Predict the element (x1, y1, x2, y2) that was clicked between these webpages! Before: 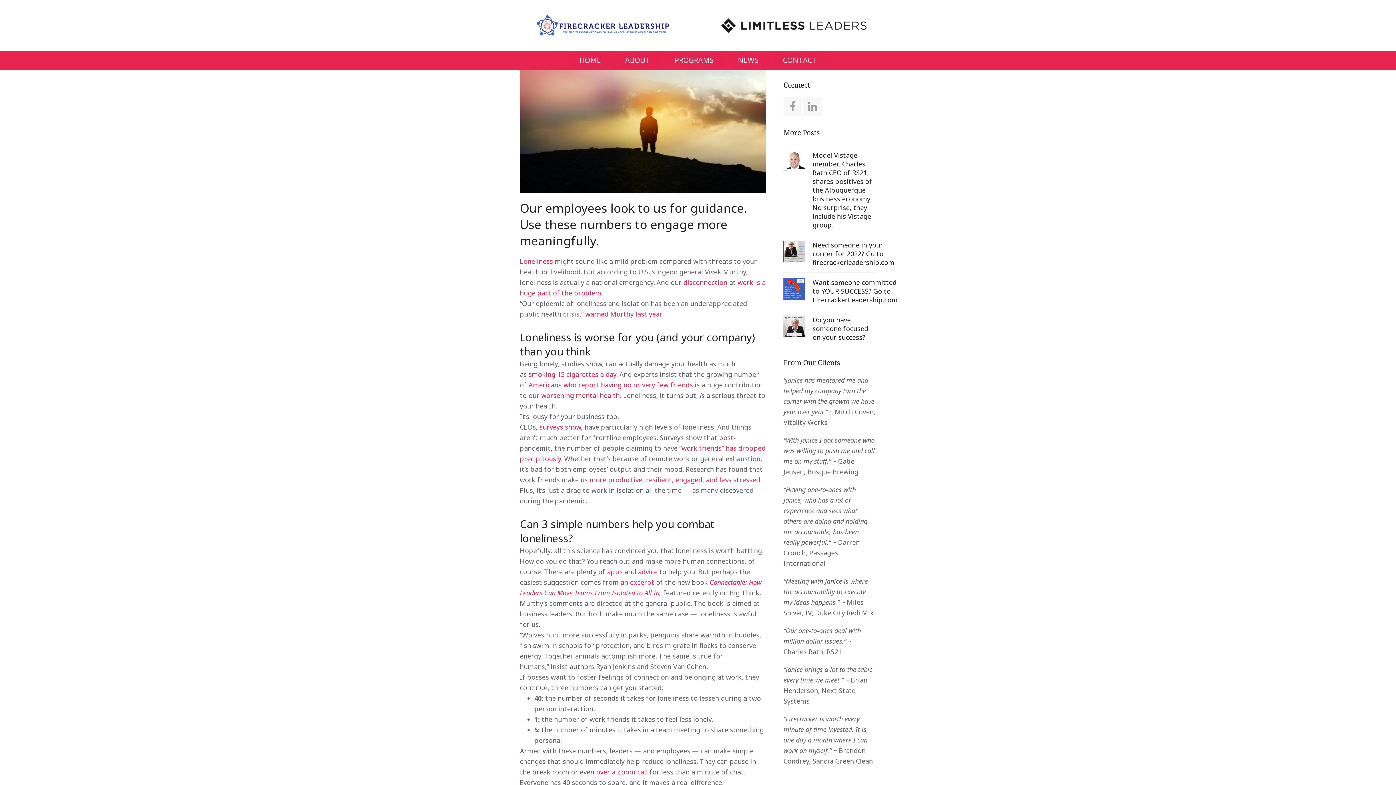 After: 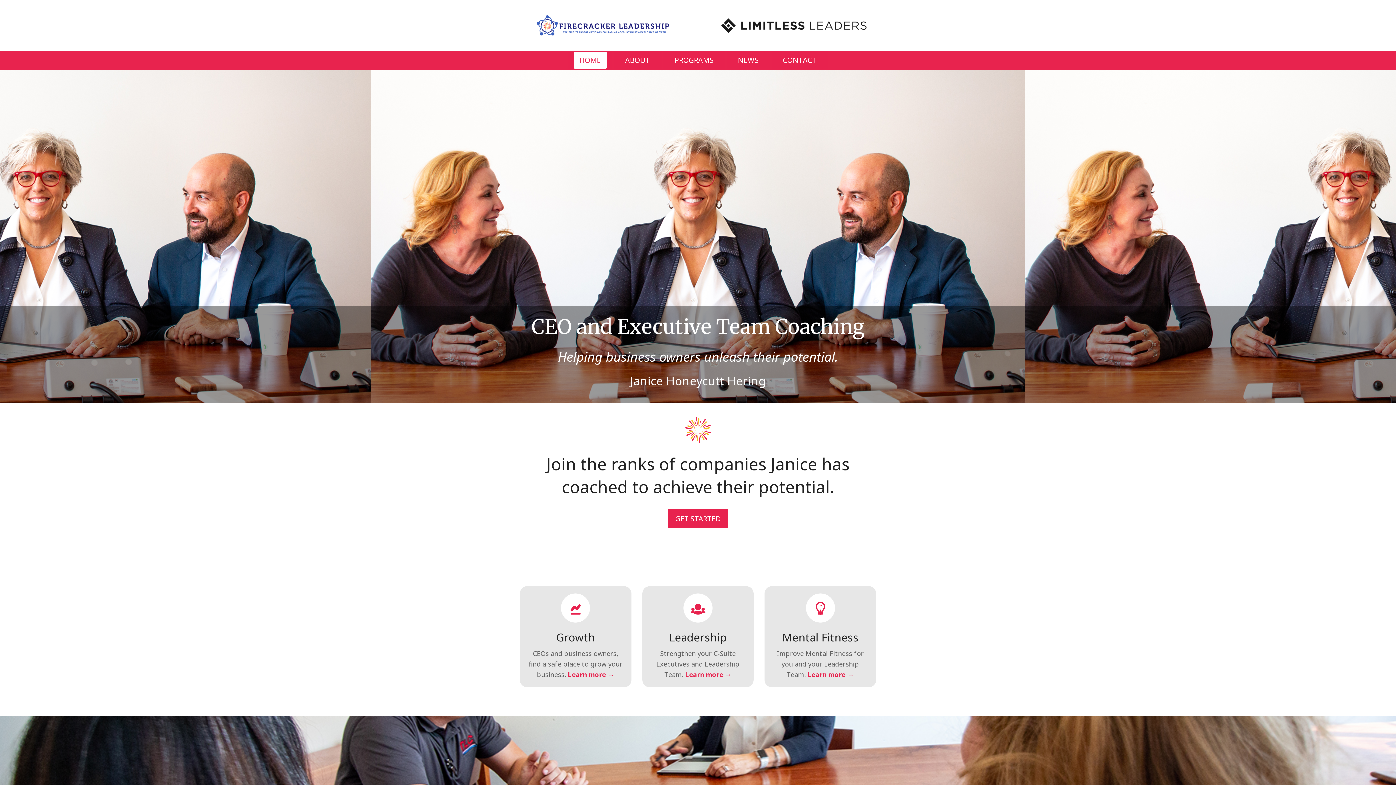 Action: bbox: (568, 51, 612, 69) label: HOME